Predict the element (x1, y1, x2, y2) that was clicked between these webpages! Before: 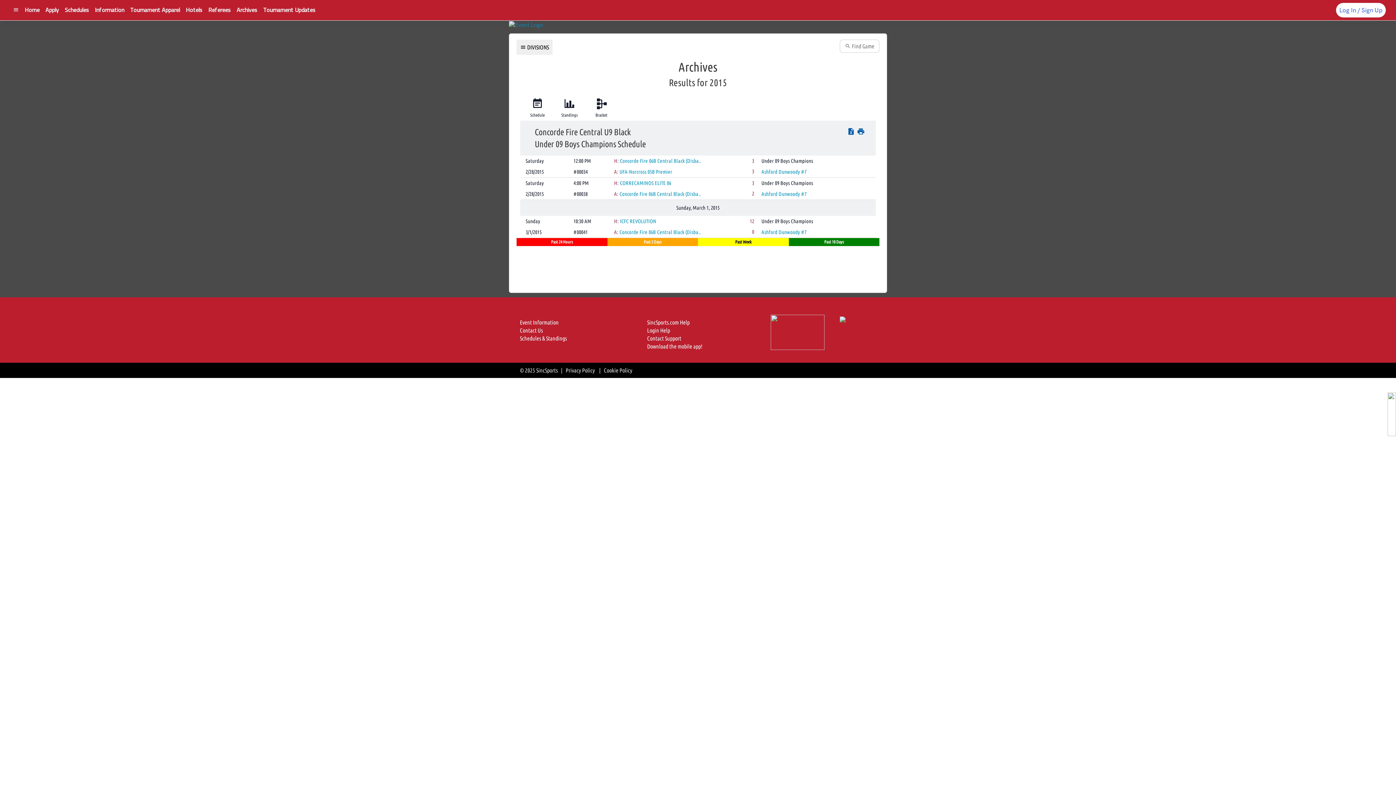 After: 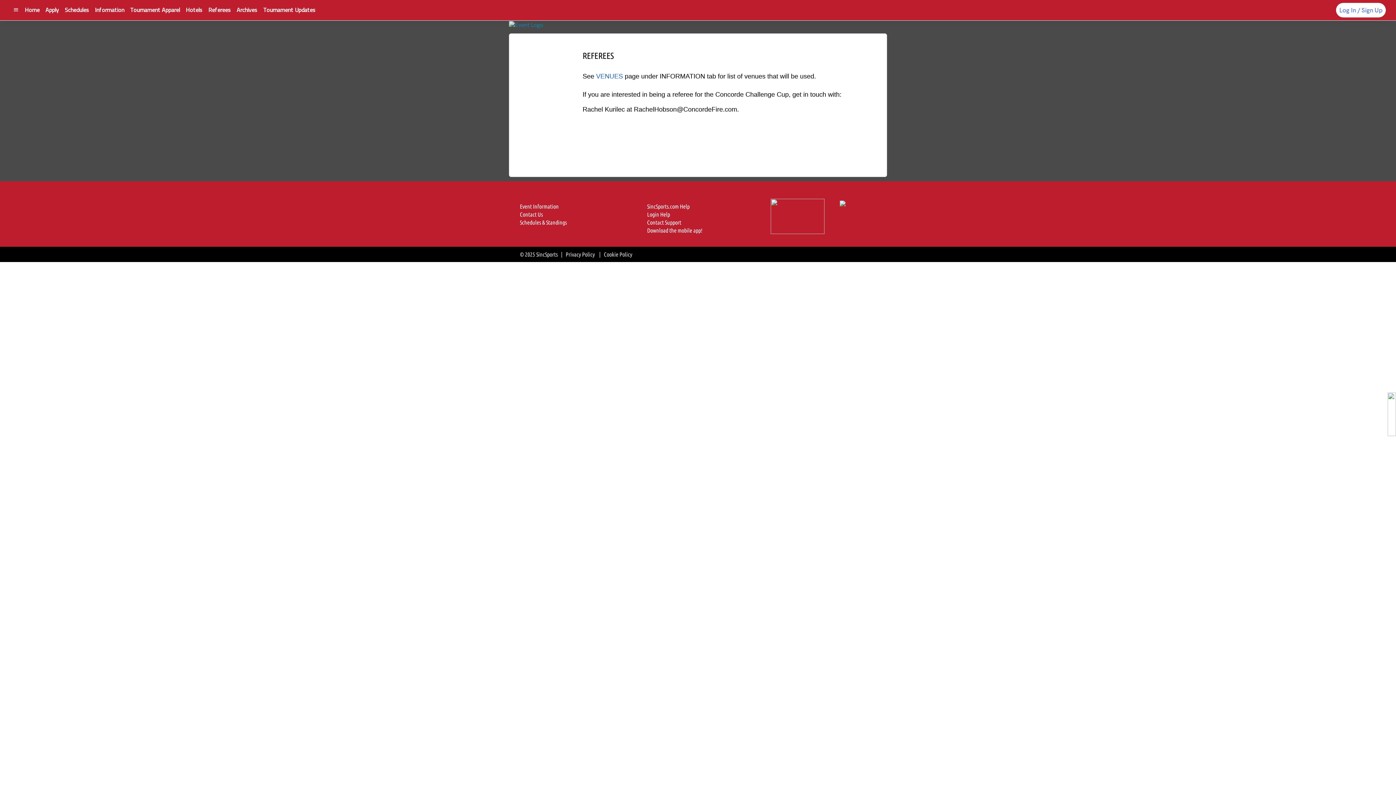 Action: bbox: (205, 2, 233, 16) label: Referees